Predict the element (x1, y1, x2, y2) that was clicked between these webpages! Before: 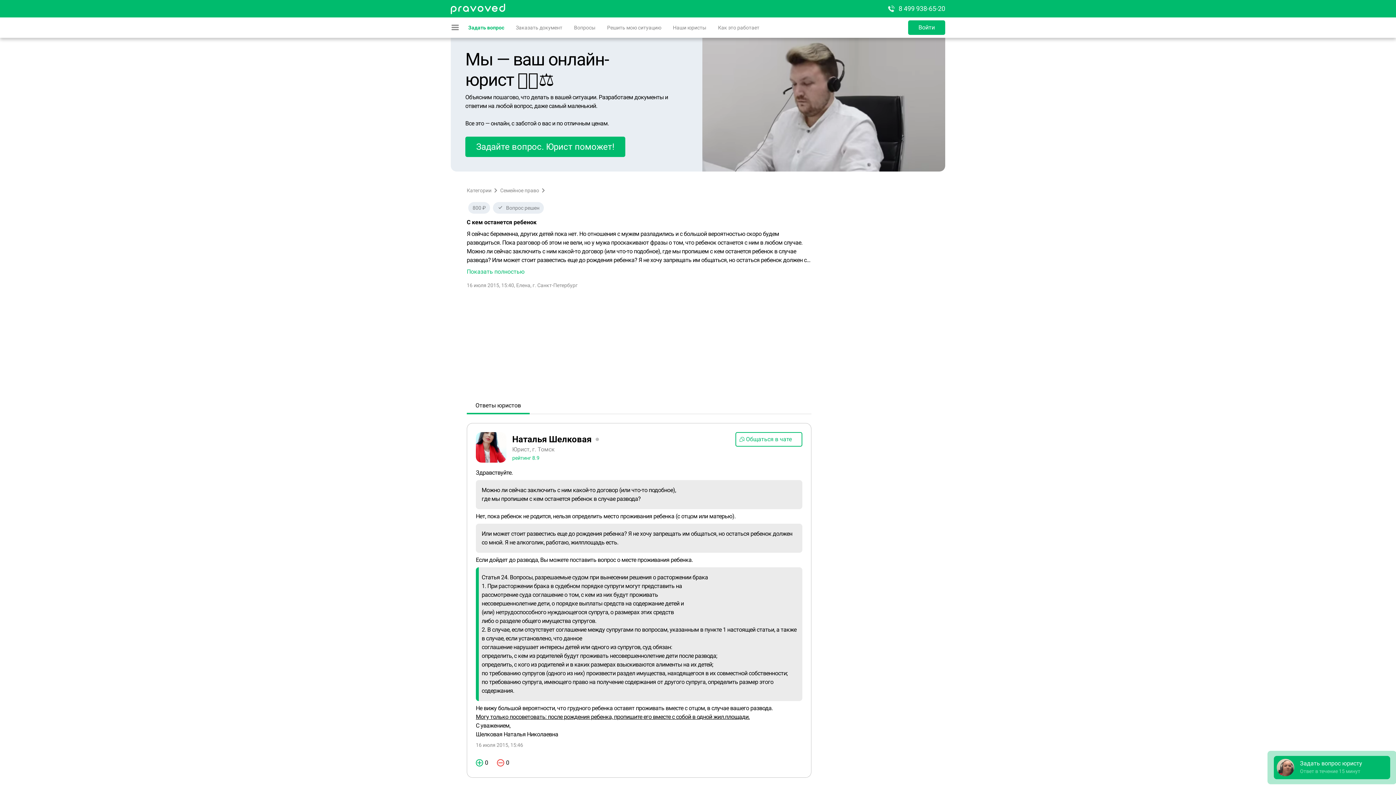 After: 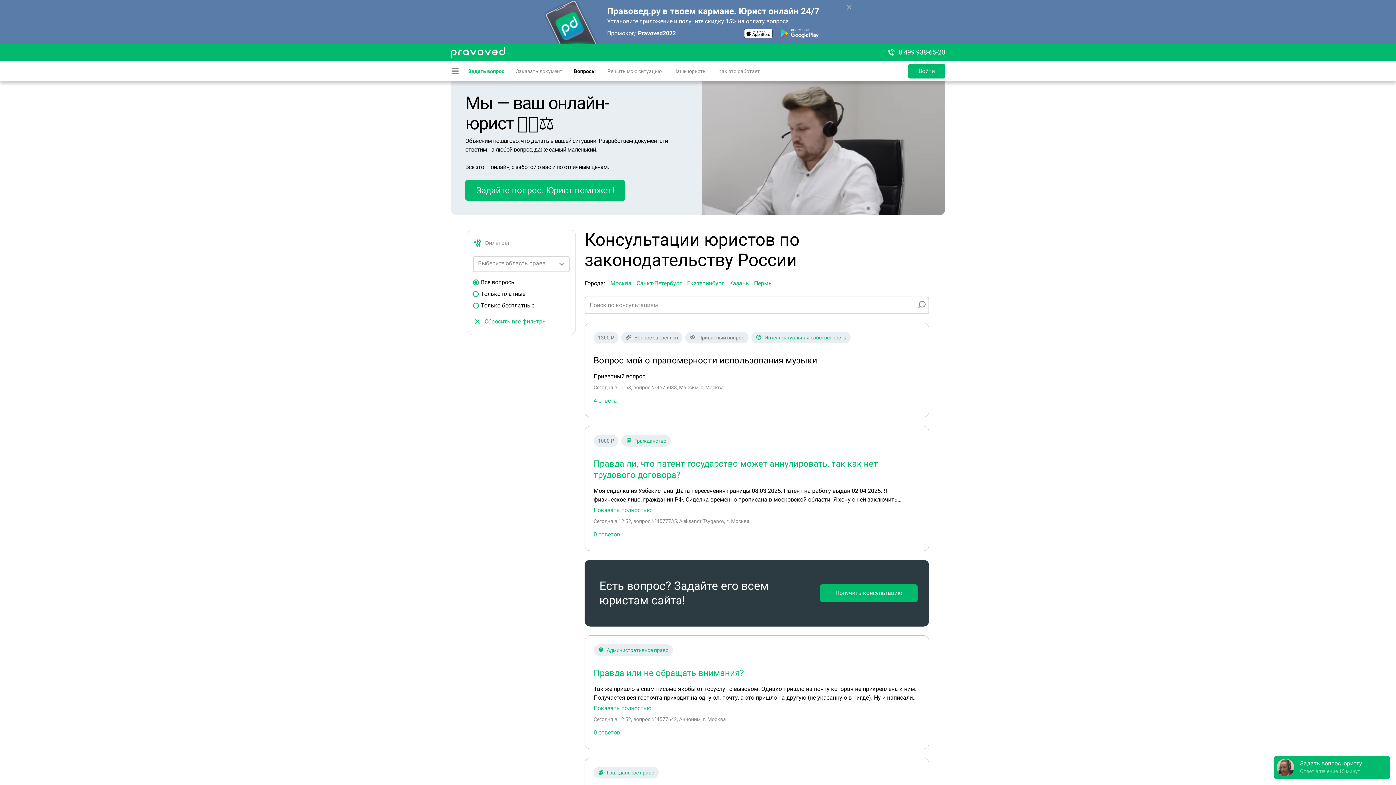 Action: label: Вопросы bbox: (574, 17, 595, 37)